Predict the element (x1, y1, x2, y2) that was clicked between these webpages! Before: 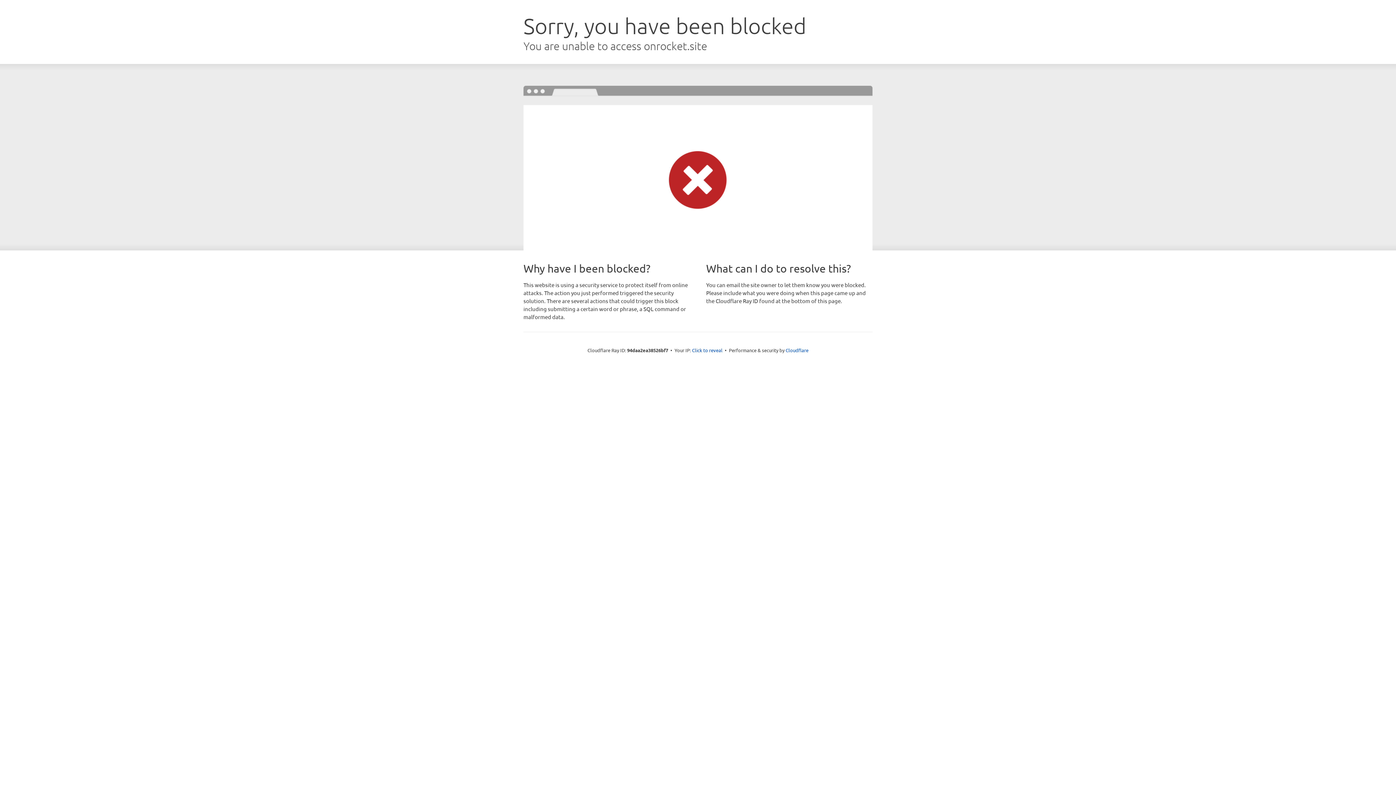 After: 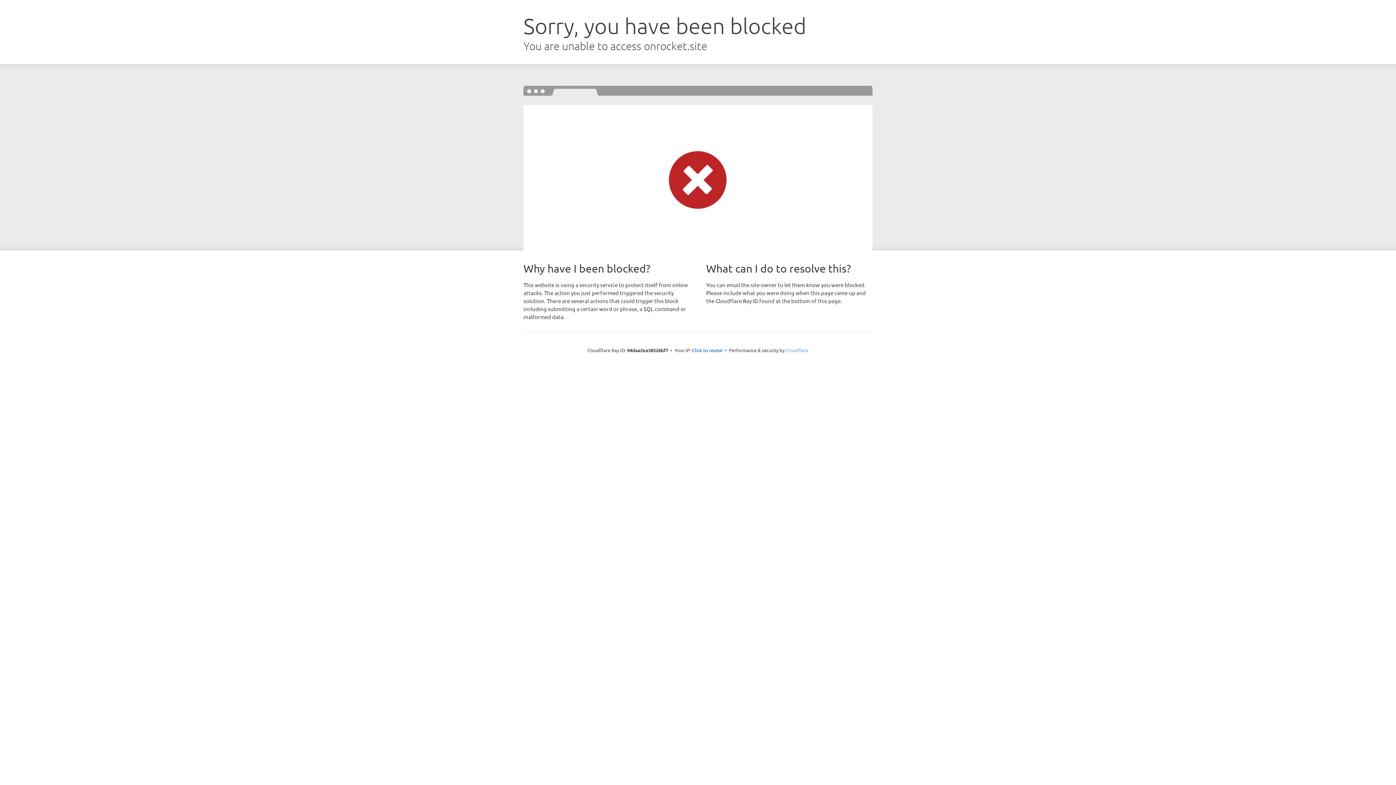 Action: label: Cloudflare bbox: (785, 347, 808, 353)